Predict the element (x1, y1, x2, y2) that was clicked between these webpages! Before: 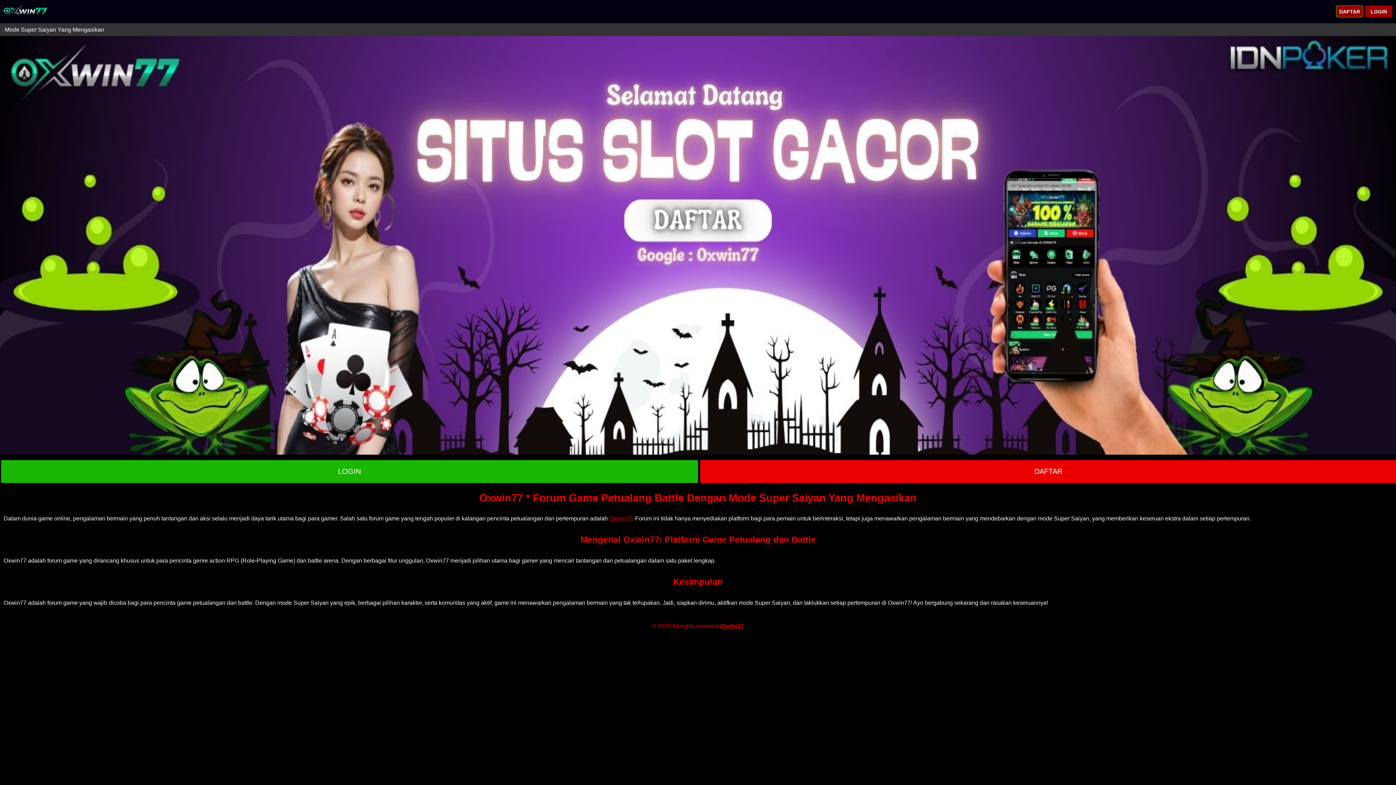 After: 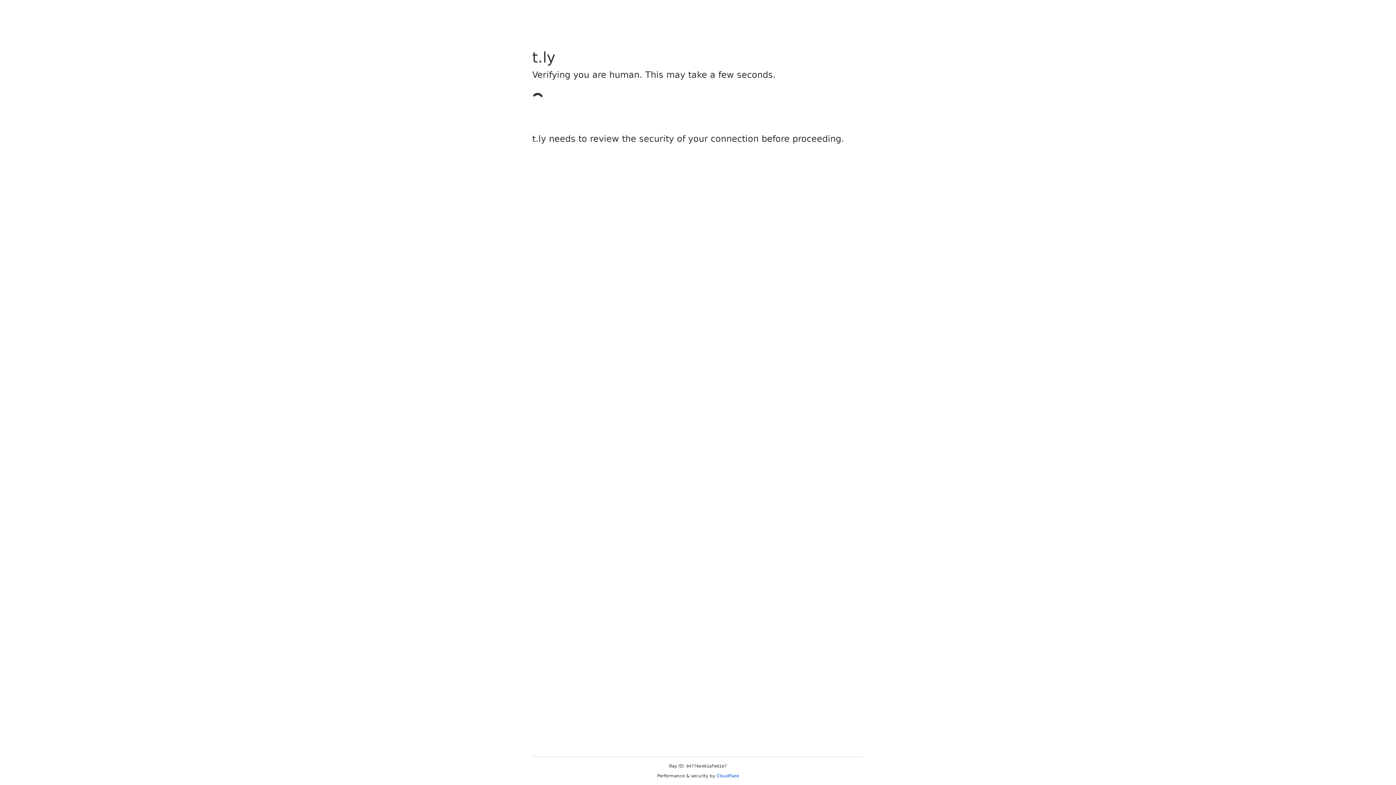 Action: bbox: (1339, 8, 1360, 14) label: DAFTAR